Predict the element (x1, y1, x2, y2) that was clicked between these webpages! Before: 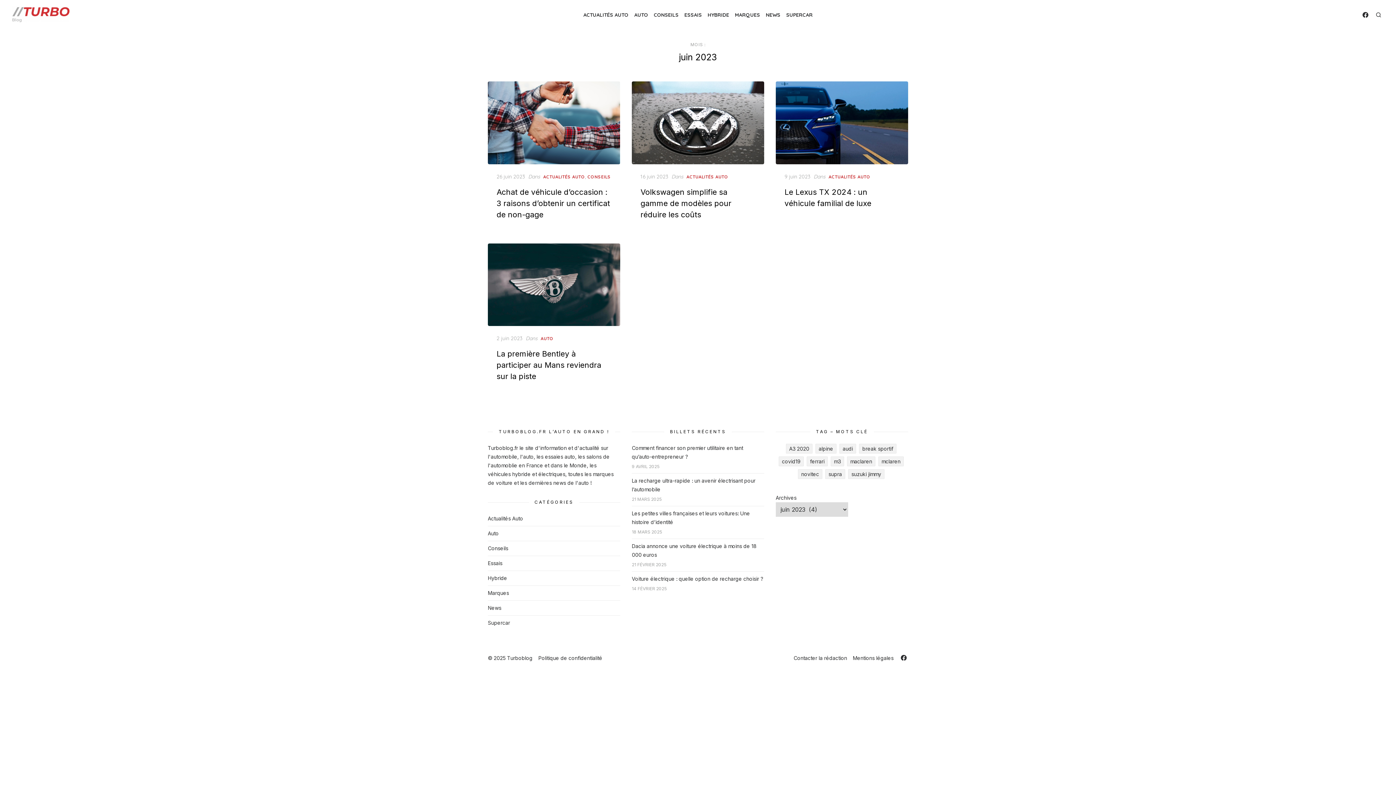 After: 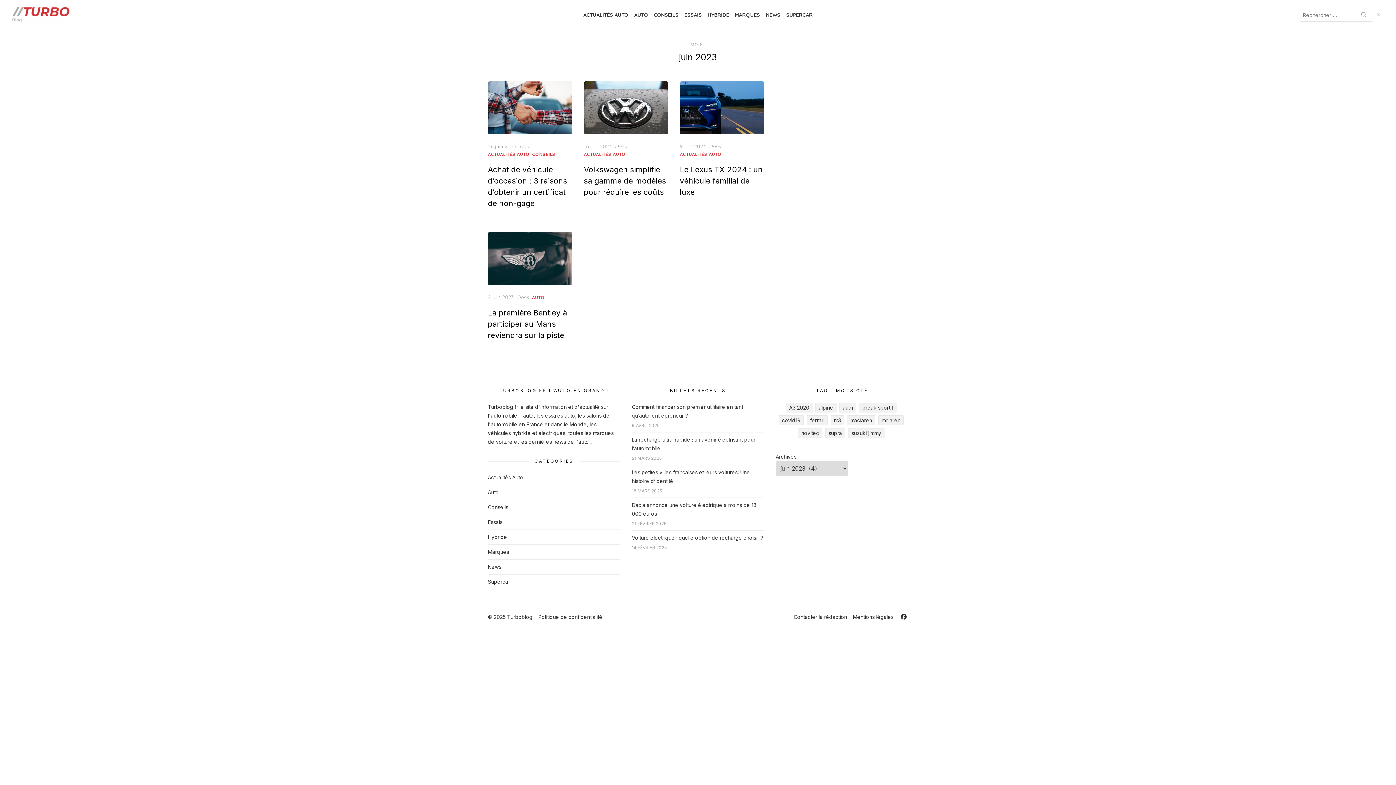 Action: bbox: (1373, 10, 1384, 19)